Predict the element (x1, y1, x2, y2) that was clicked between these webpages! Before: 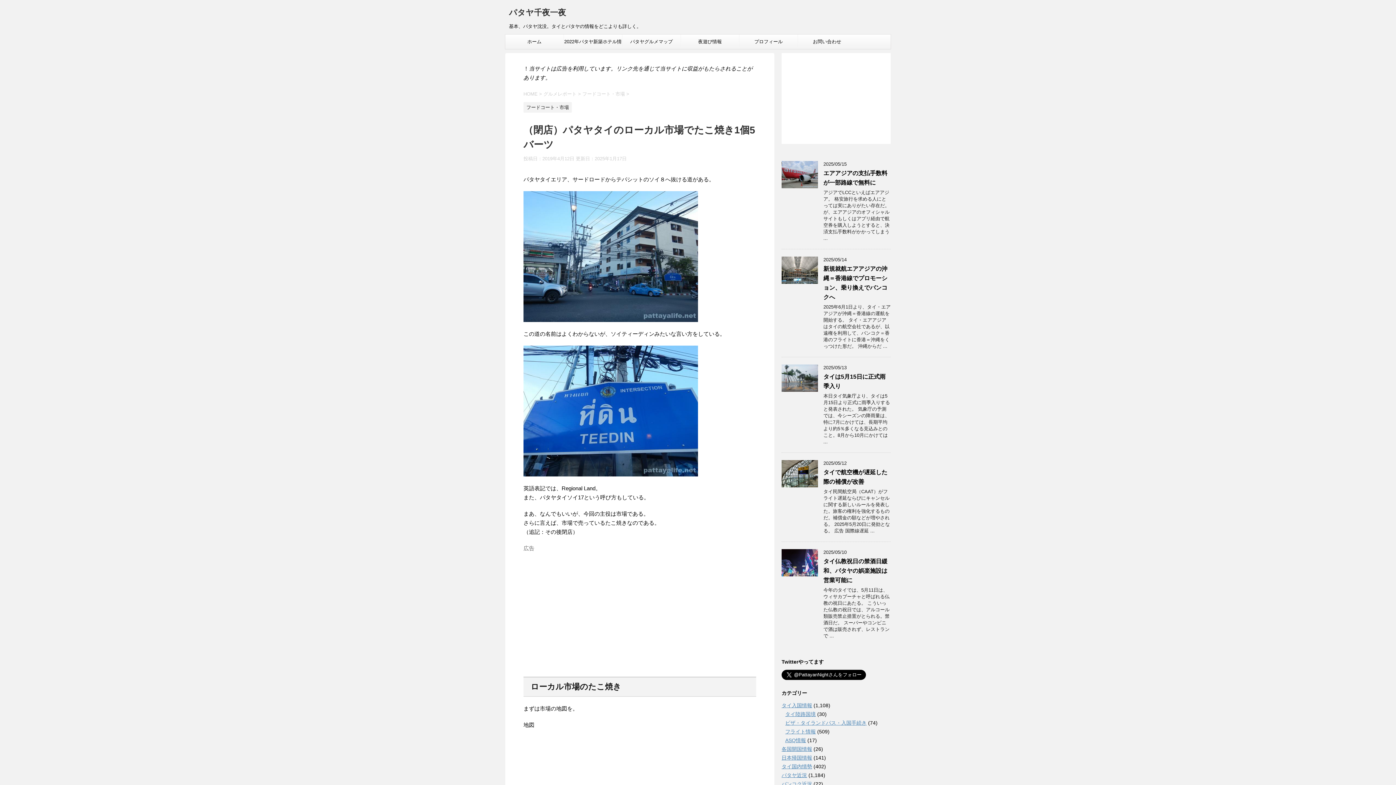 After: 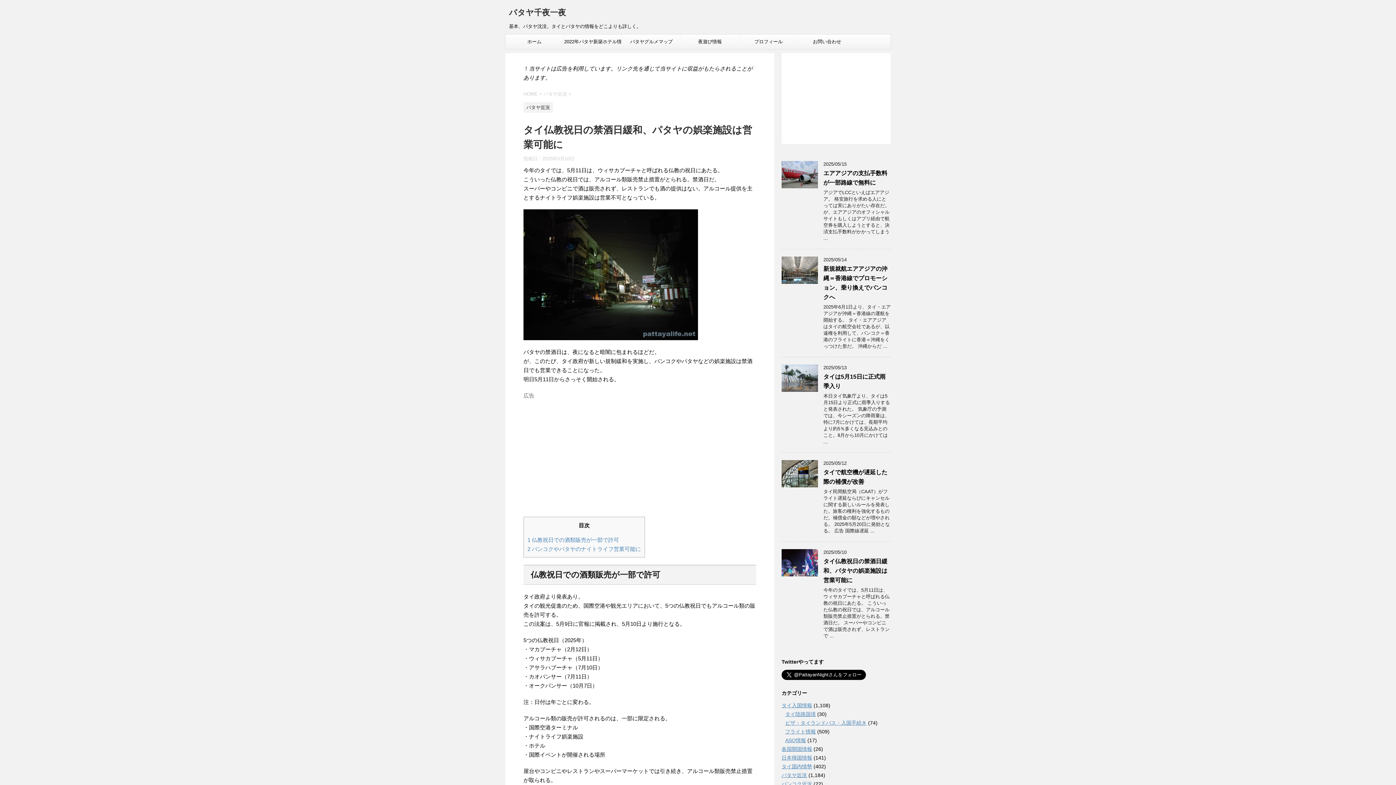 Action: bbox: (823, 558, 887, 583) label: タイ仏教祝日の禁酒日緩和、パタヤの娯楽施設は営業可能に